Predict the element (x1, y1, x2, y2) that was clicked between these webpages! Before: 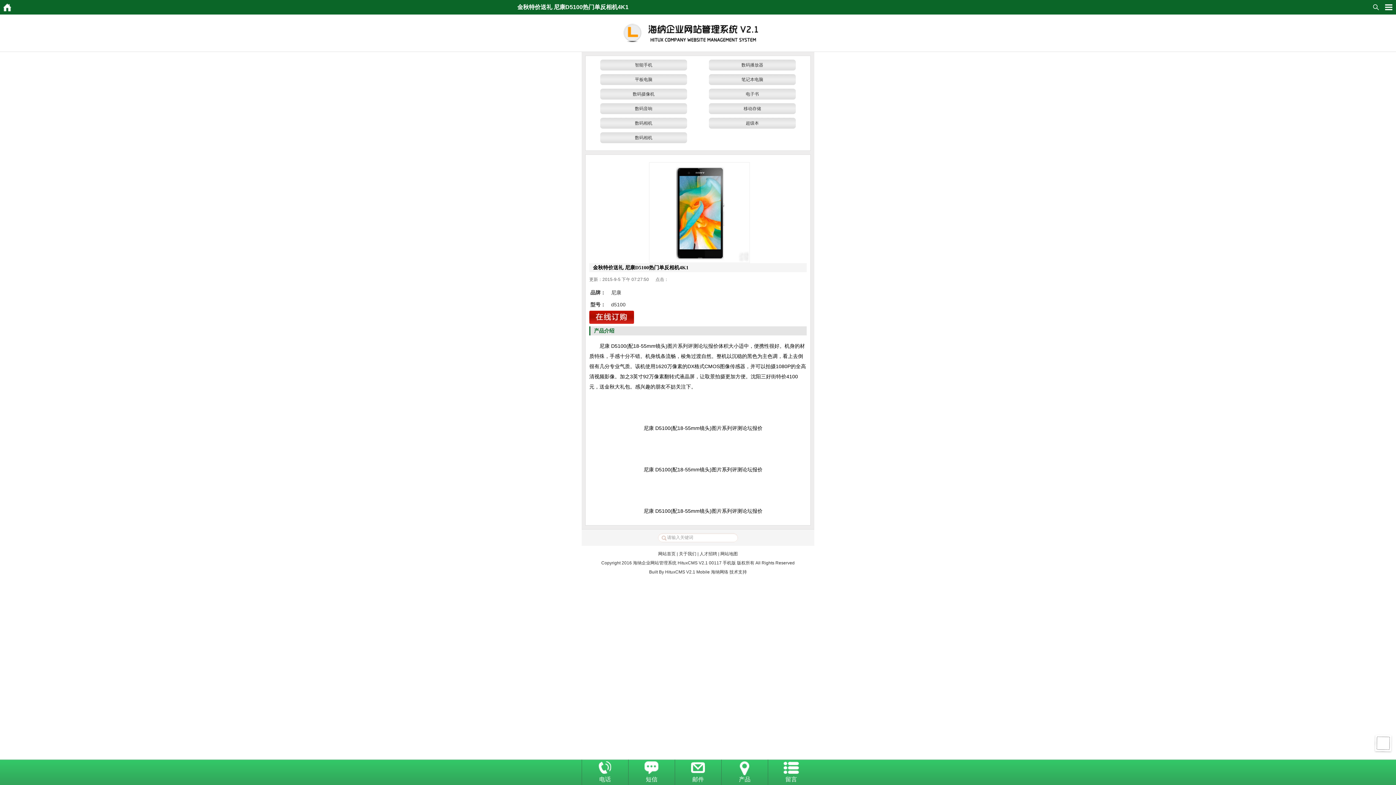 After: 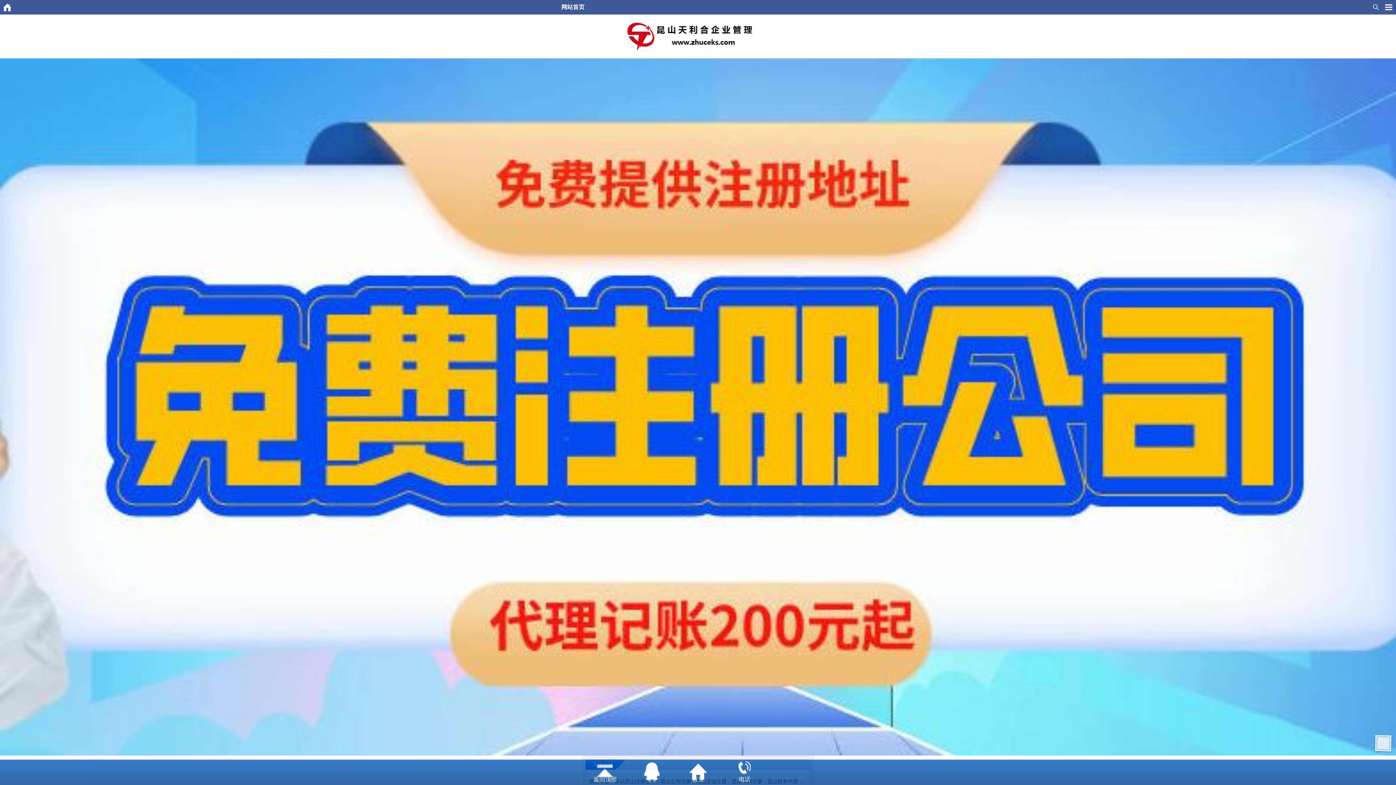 Action: bbox: (658, 551, 675, 556) label: 网站首页